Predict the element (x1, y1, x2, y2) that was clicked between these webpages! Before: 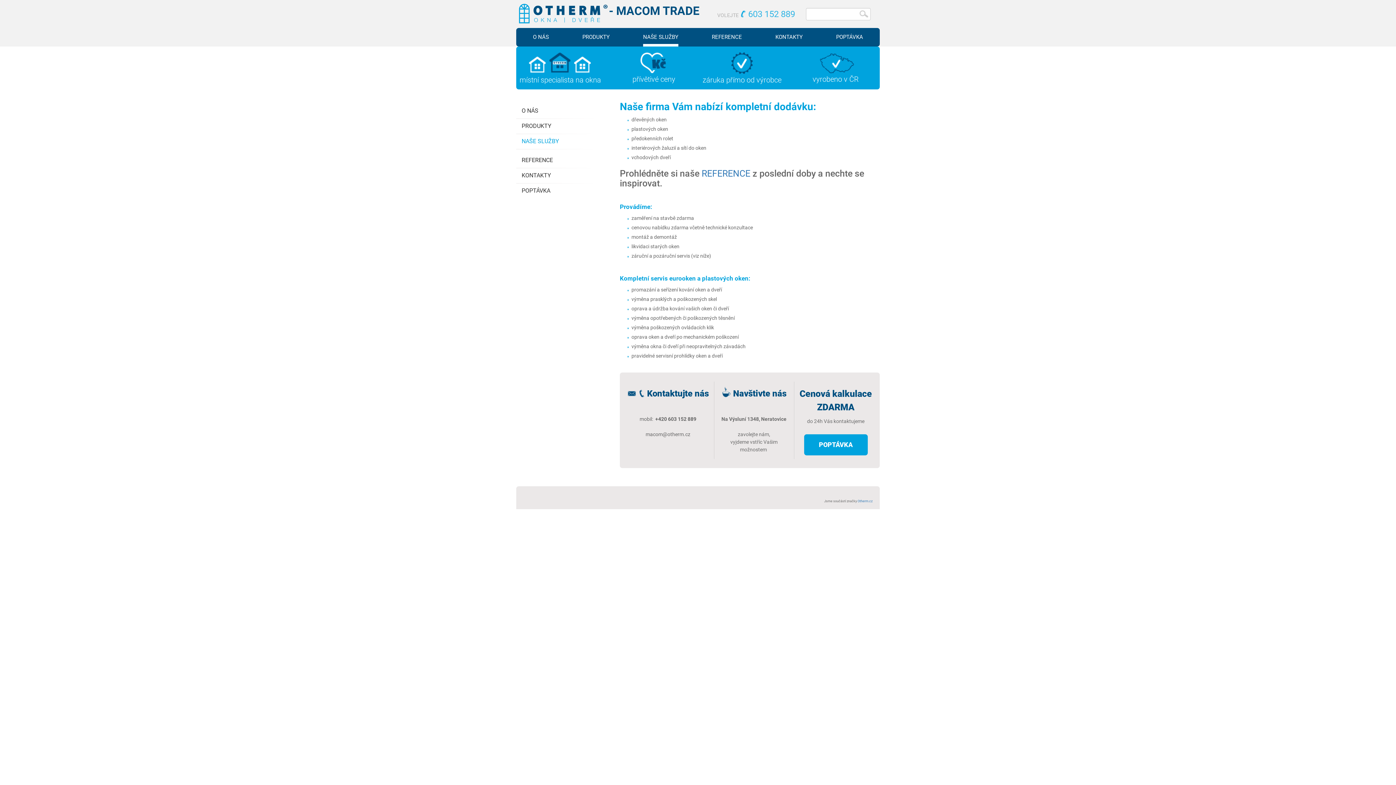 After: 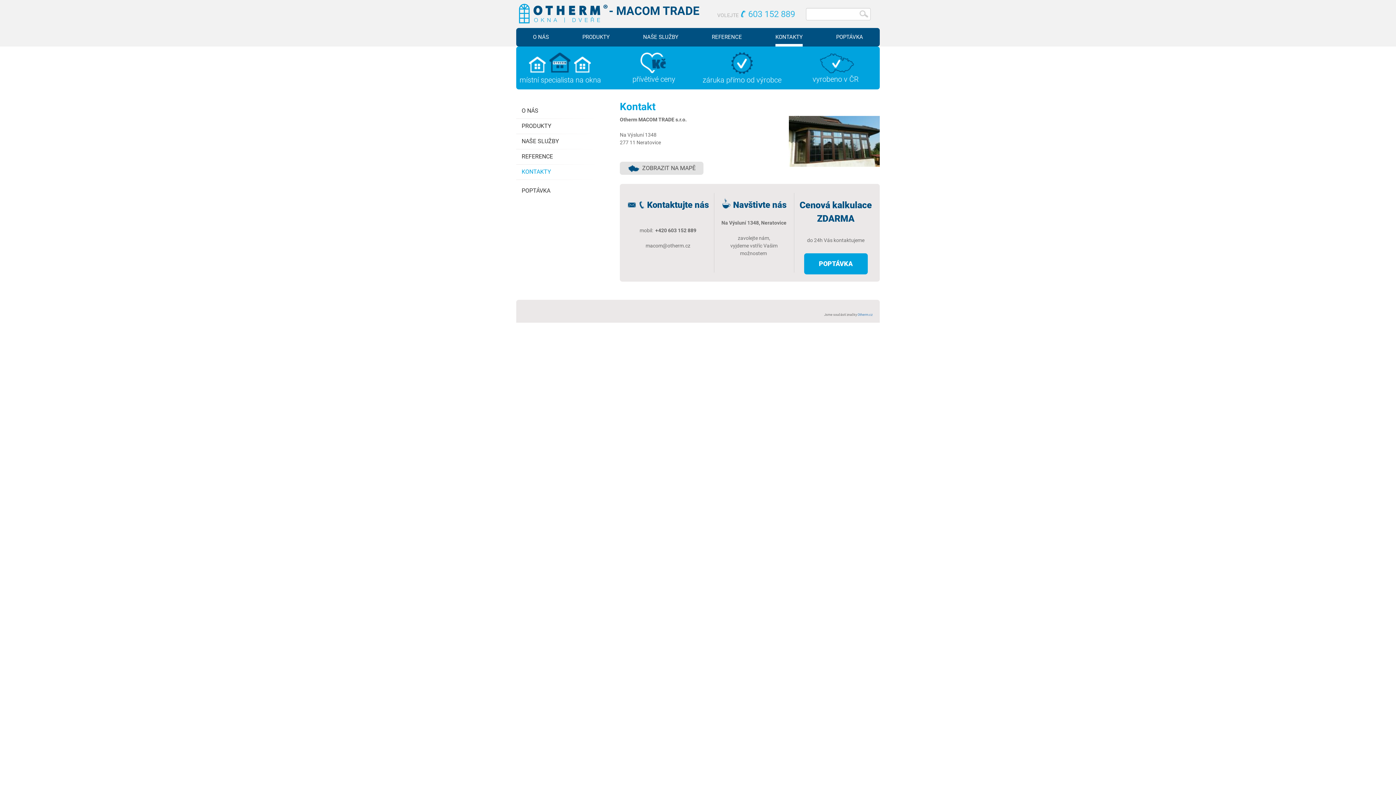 Action: label: KONTAKTY bbox: (775, 33, 802, 40)